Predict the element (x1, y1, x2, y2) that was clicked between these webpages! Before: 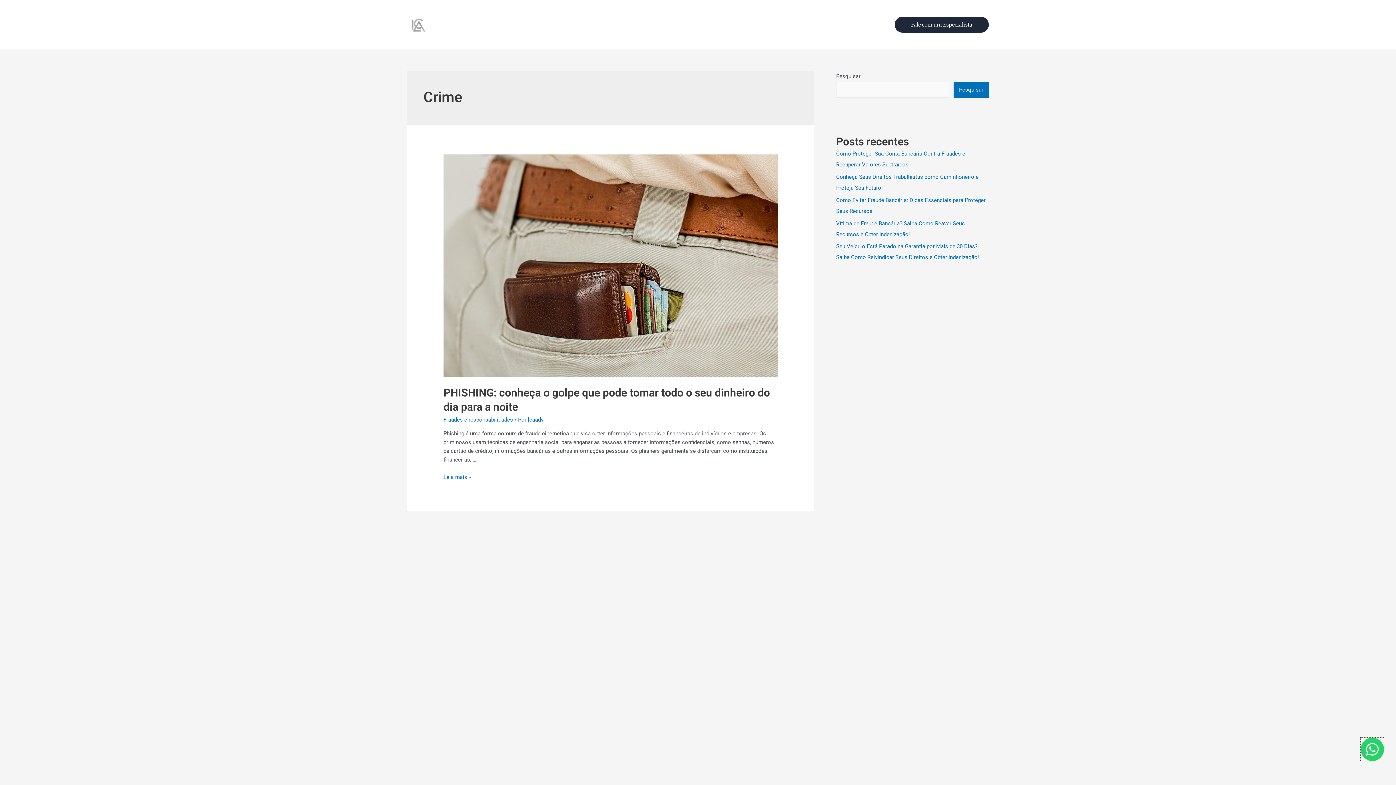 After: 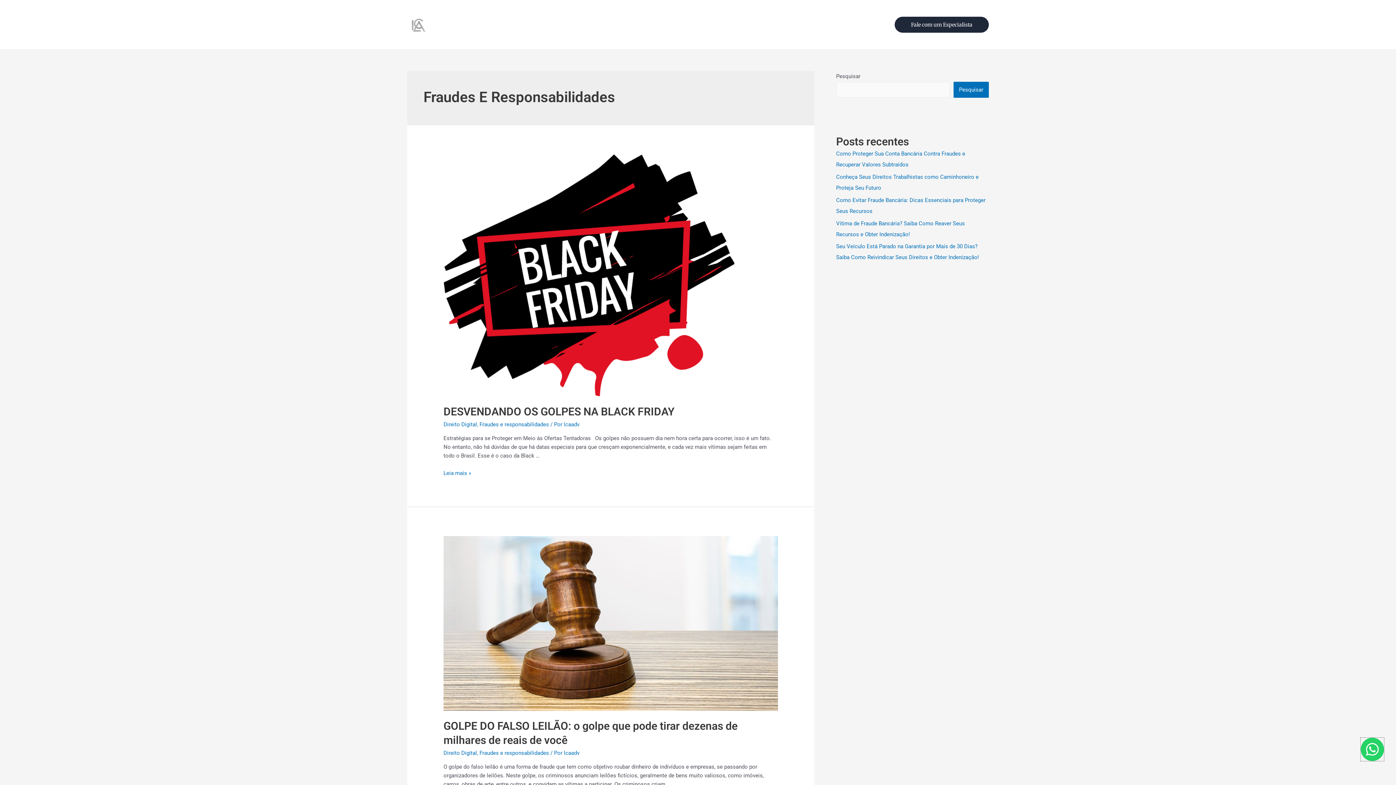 Action: label: Fraudes e responsabilidades bbox: (443, 416, 513, 423)